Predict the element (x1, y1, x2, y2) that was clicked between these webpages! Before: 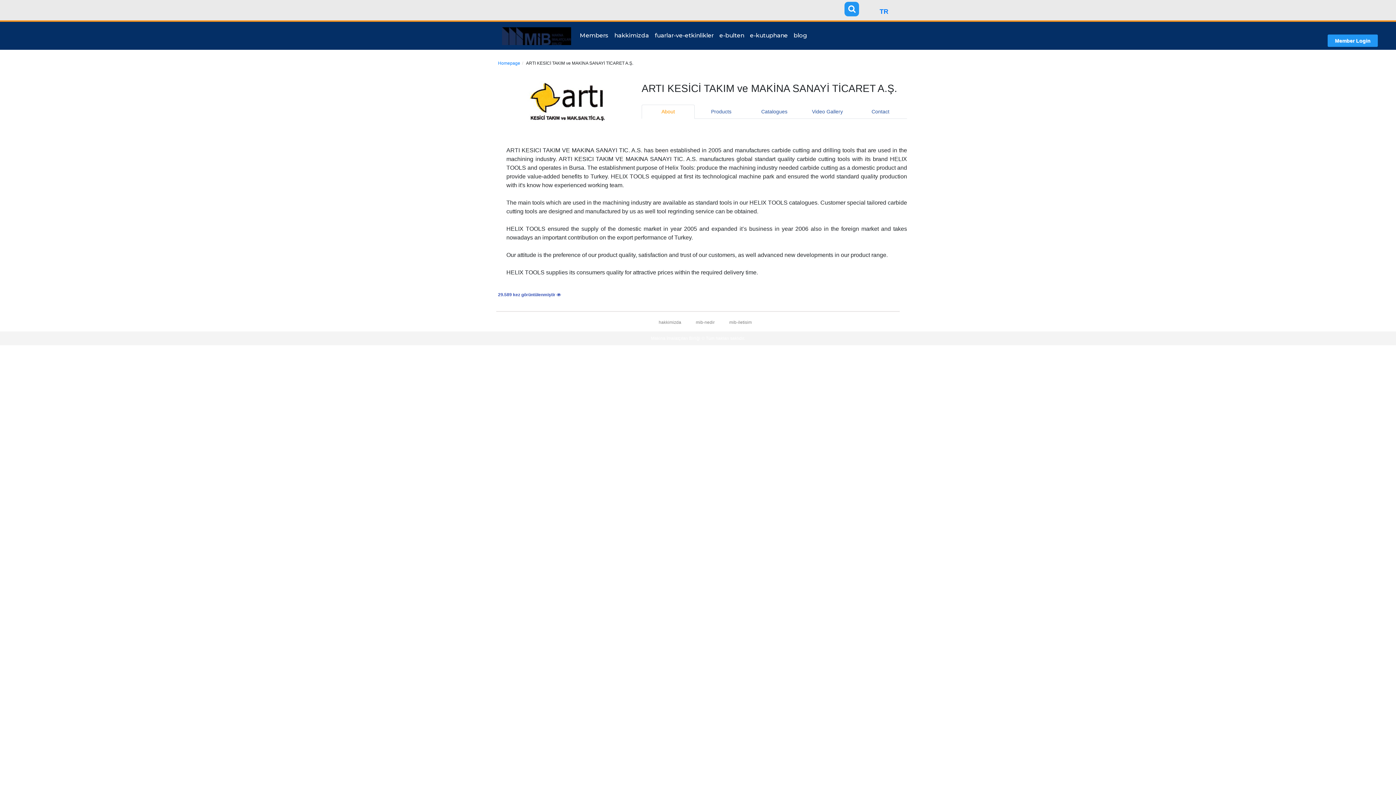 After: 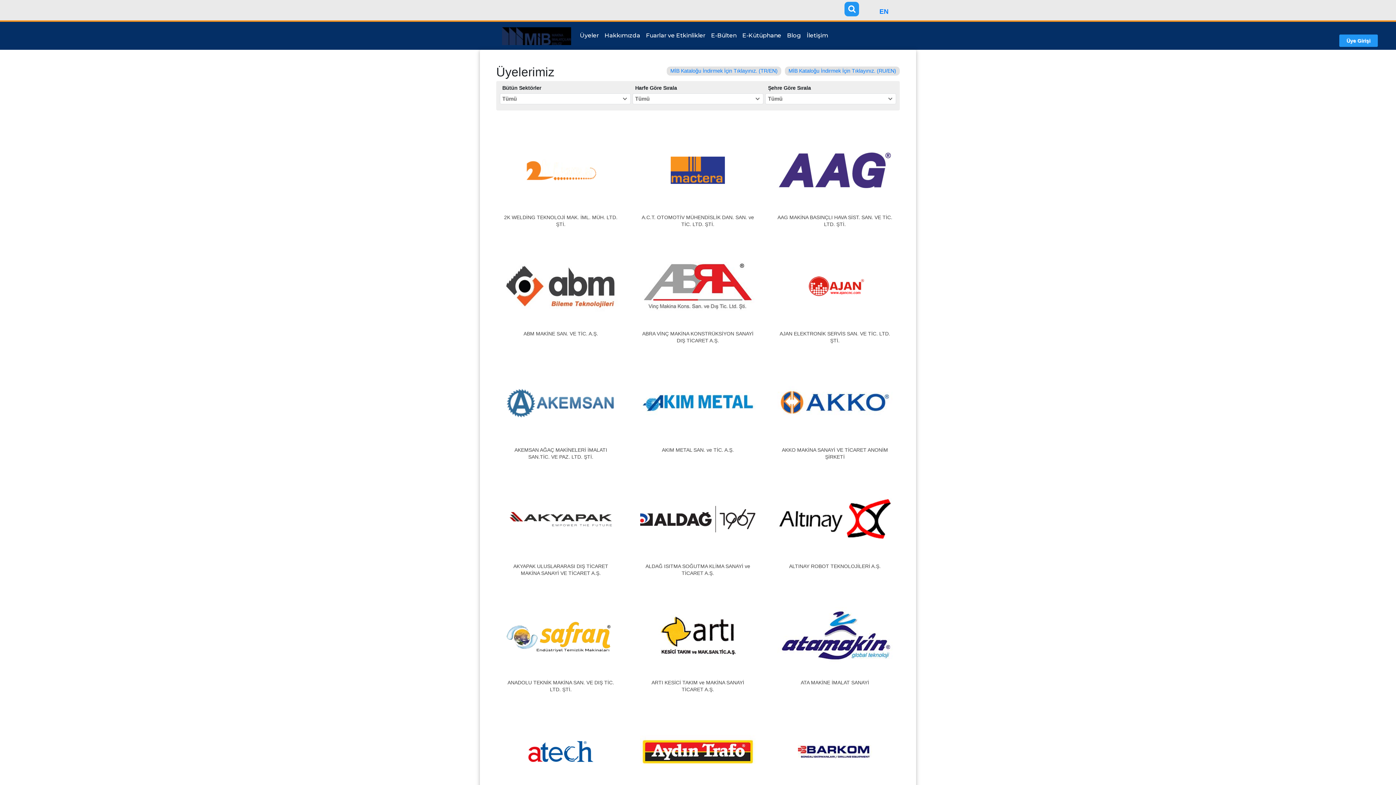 Action: label: fuarlar-ve-etkinlikler bbox: (652, 25, 716, 45)